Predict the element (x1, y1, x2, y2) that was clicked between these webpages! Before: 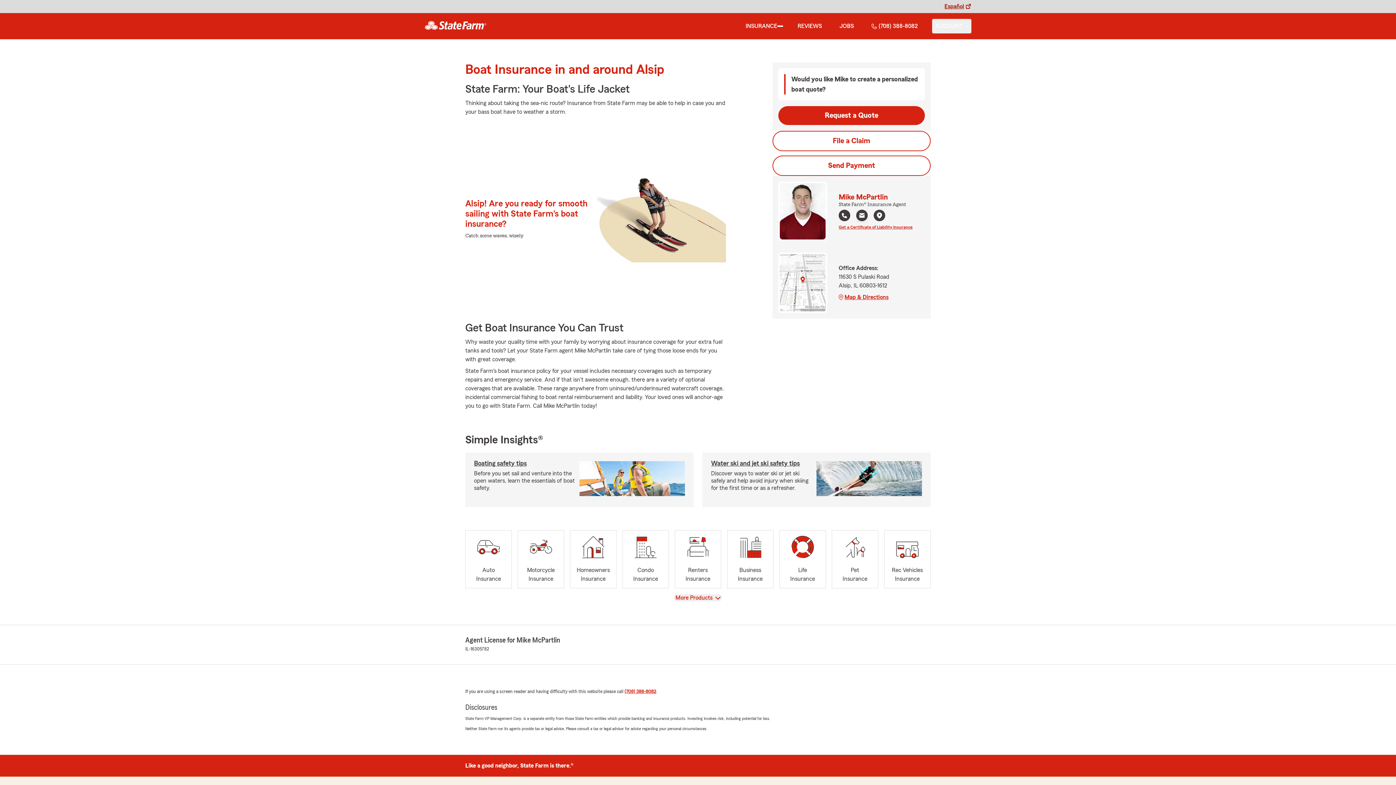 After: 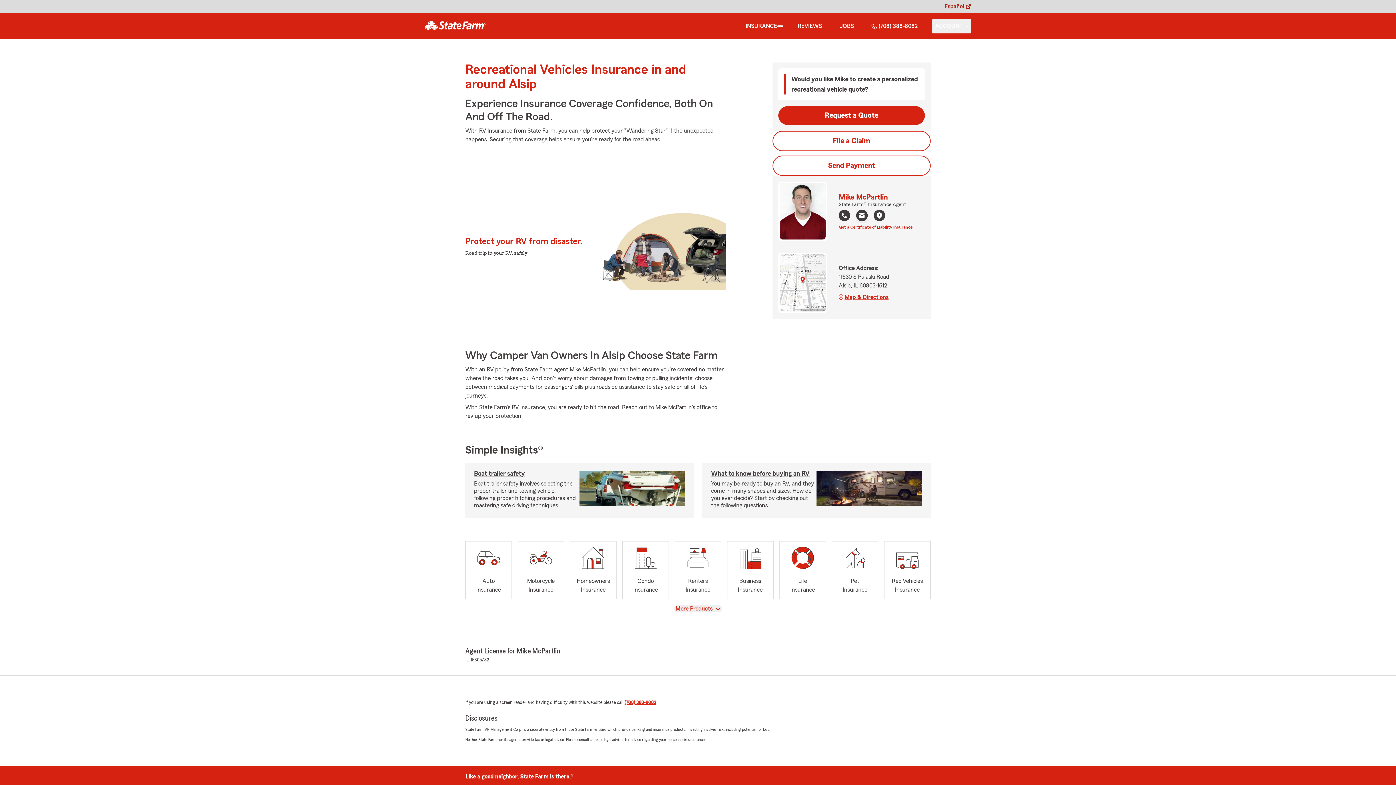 Action: label: Rec Vehicles
Insurance bbox: (884, 530, 930, 588)